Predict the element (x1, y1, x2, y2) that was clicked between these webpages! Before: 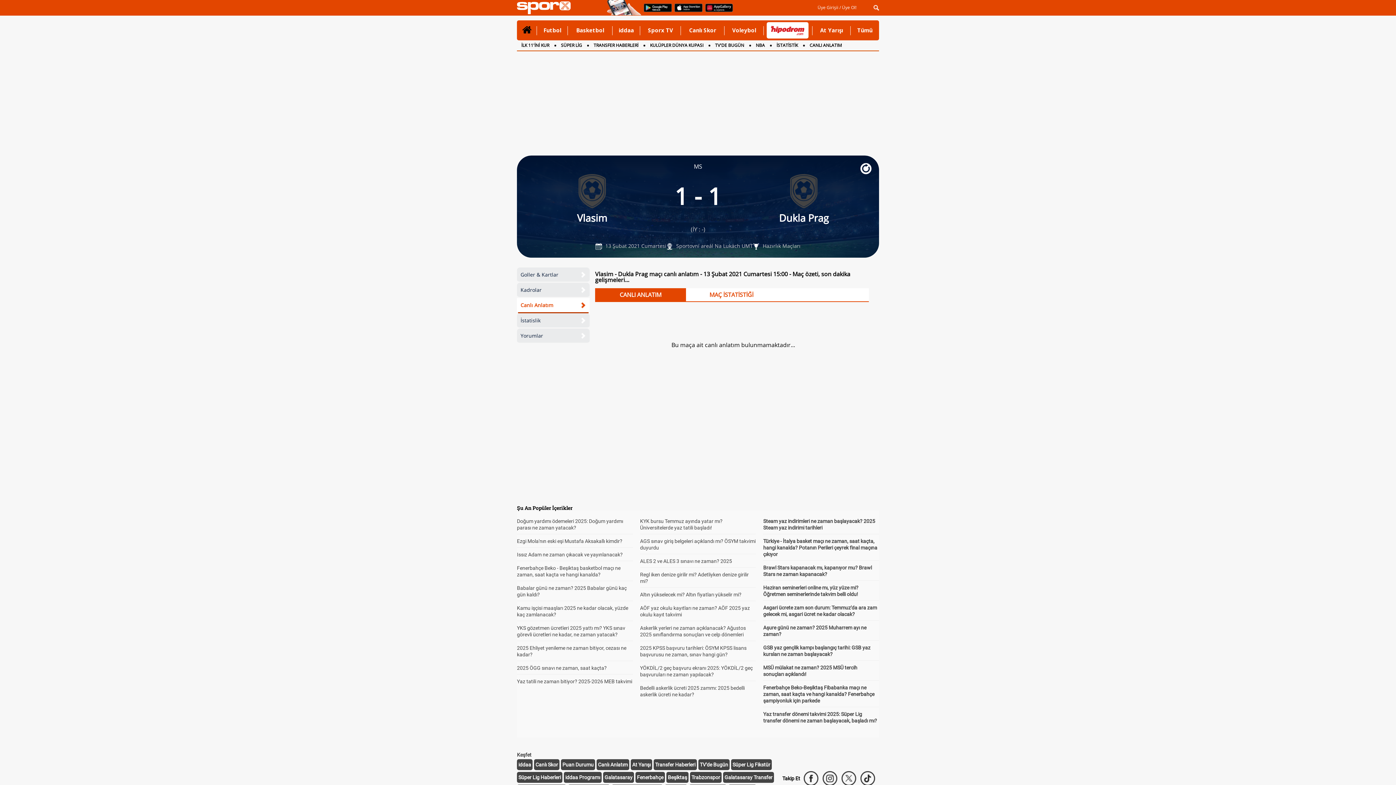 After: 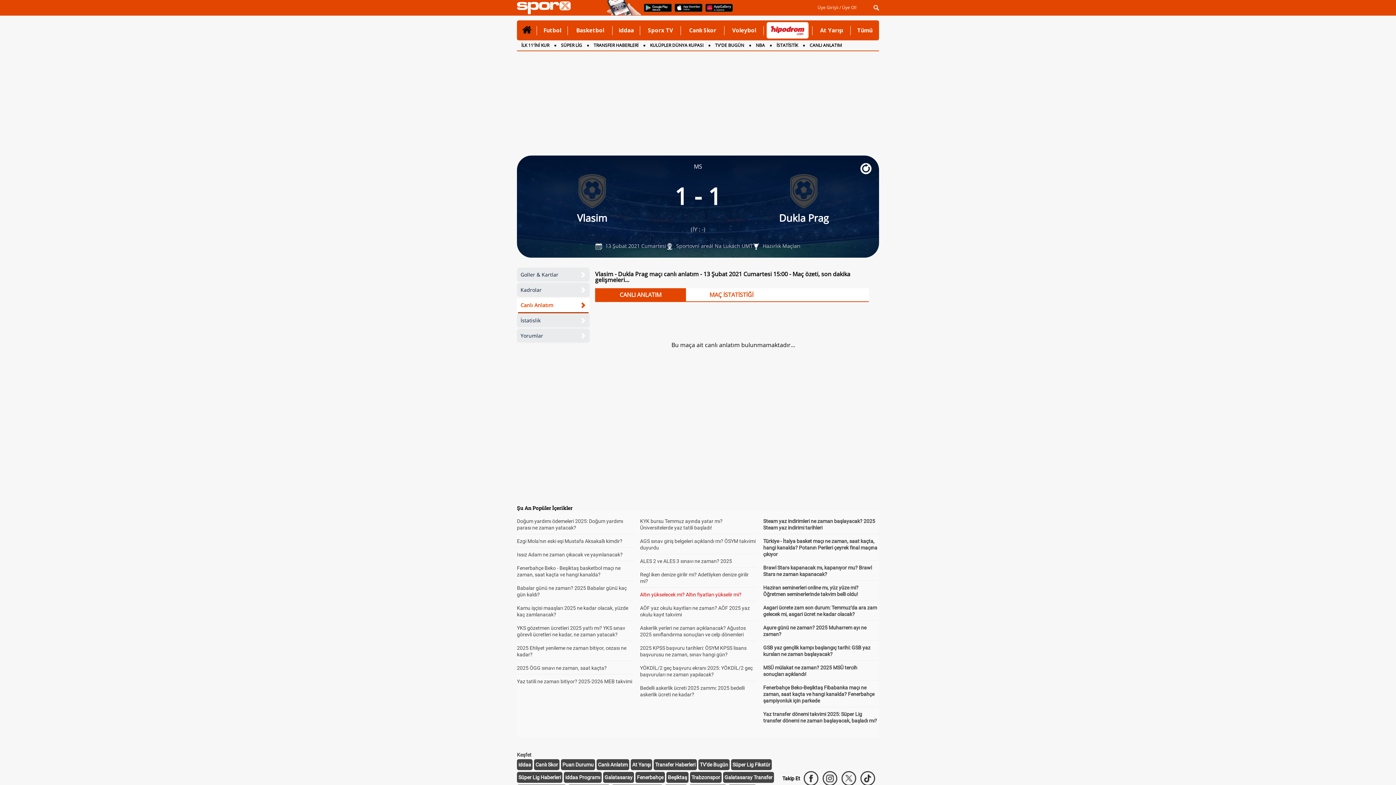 Action: label: Altın yükselecek mi? Altın fiyatları yükselir mi? bbox: (640, 592, 741, 597)